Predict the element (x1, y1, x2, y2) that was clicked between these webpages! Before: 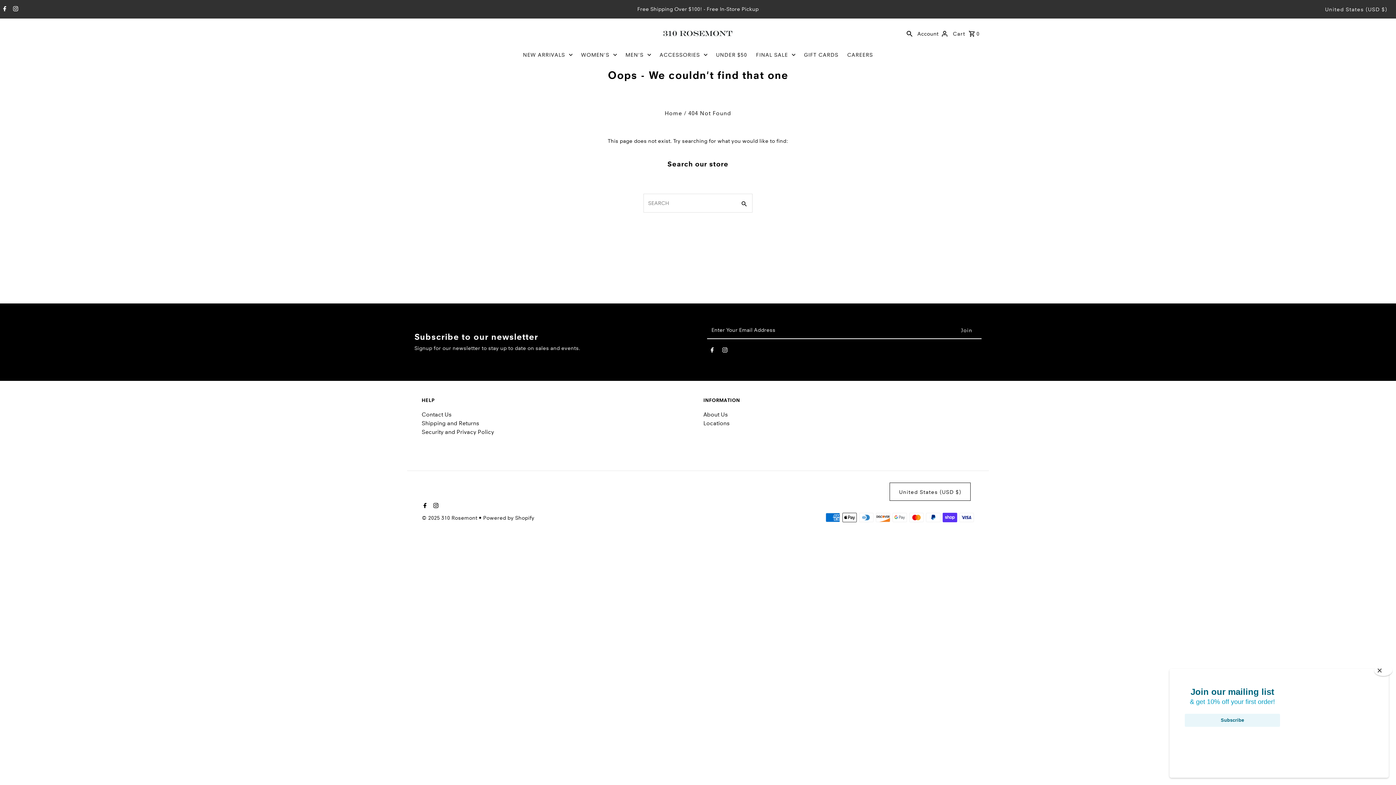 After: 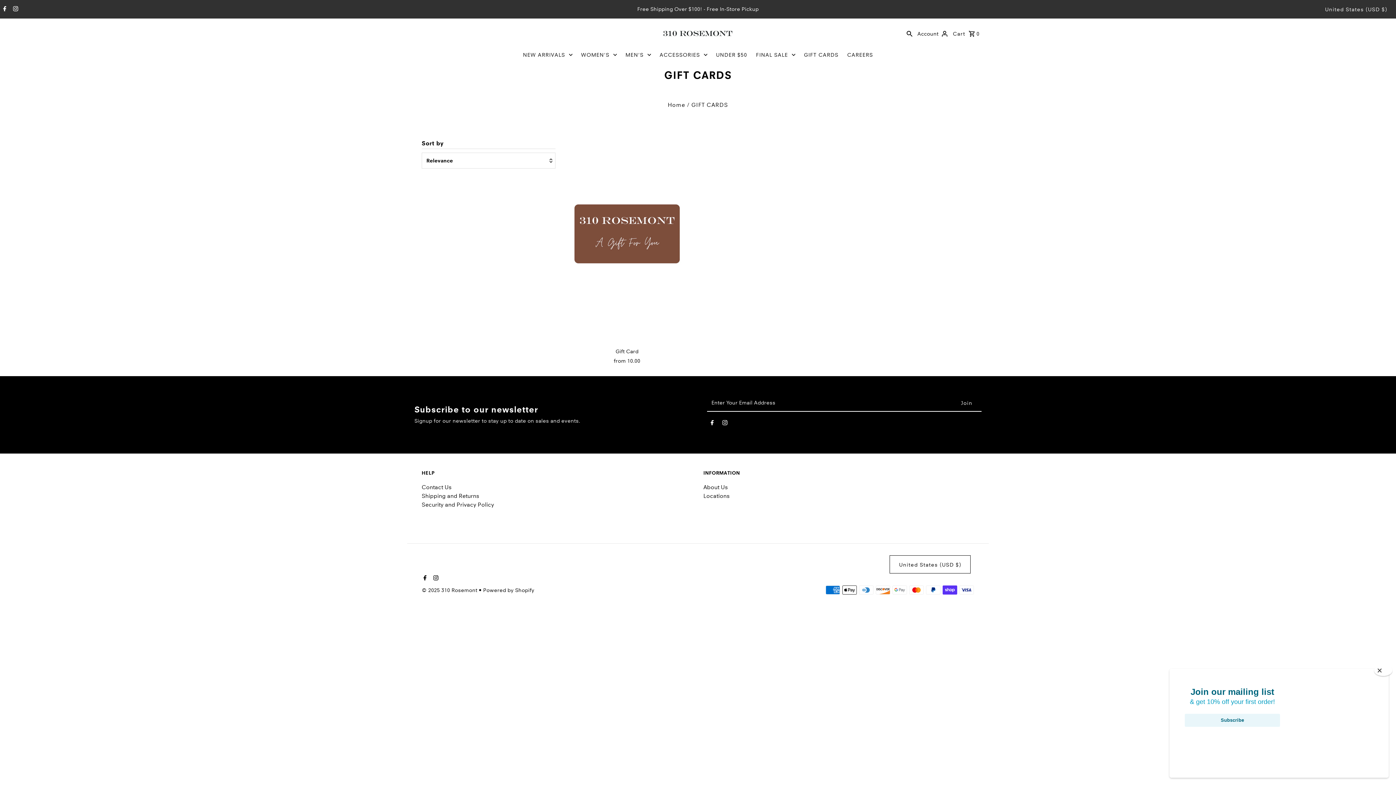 Action: bbox: (800, 48, 842, 61) label: GIFT CARDS